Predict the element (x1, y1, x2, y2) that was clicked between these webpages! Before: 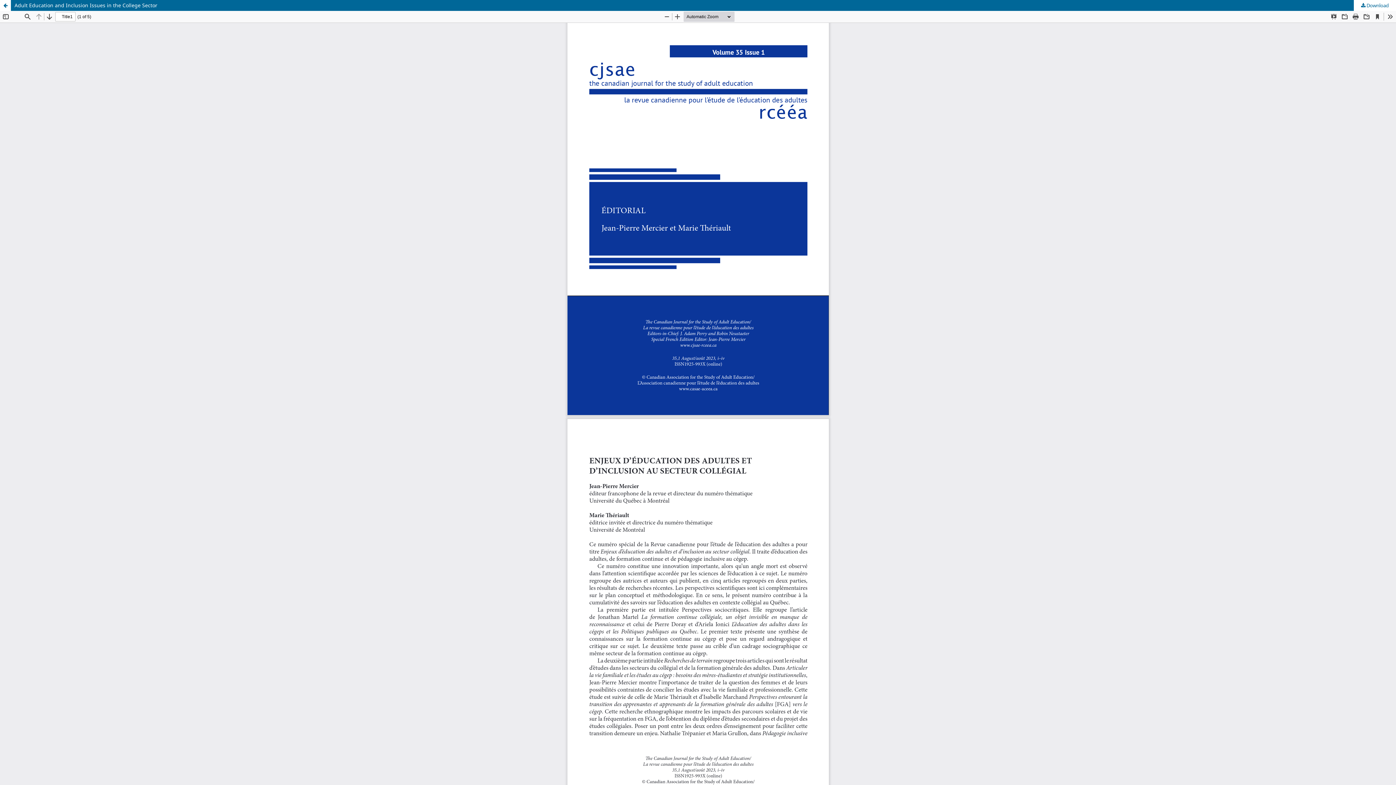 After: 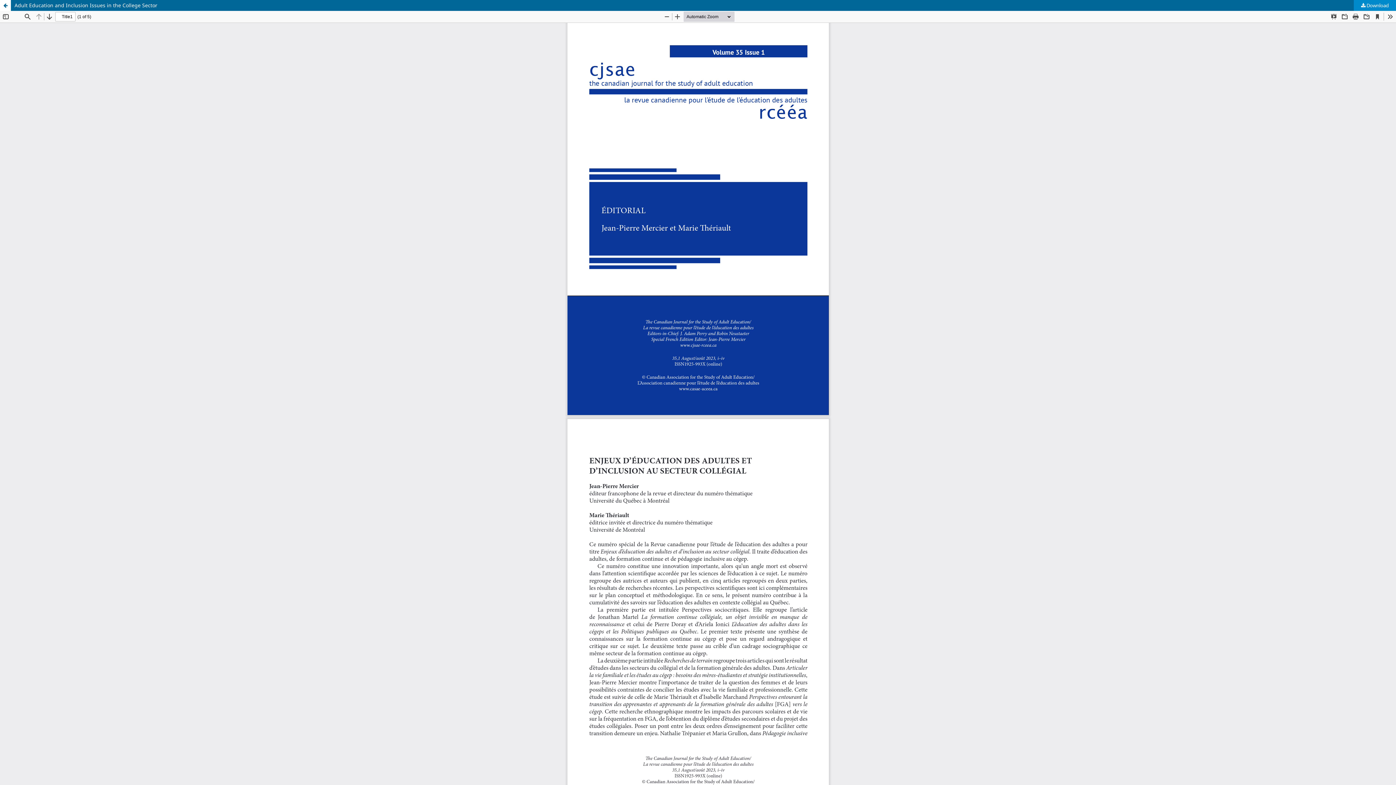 Action: label:  Download bbox: (1354, 0, 1396, 10)